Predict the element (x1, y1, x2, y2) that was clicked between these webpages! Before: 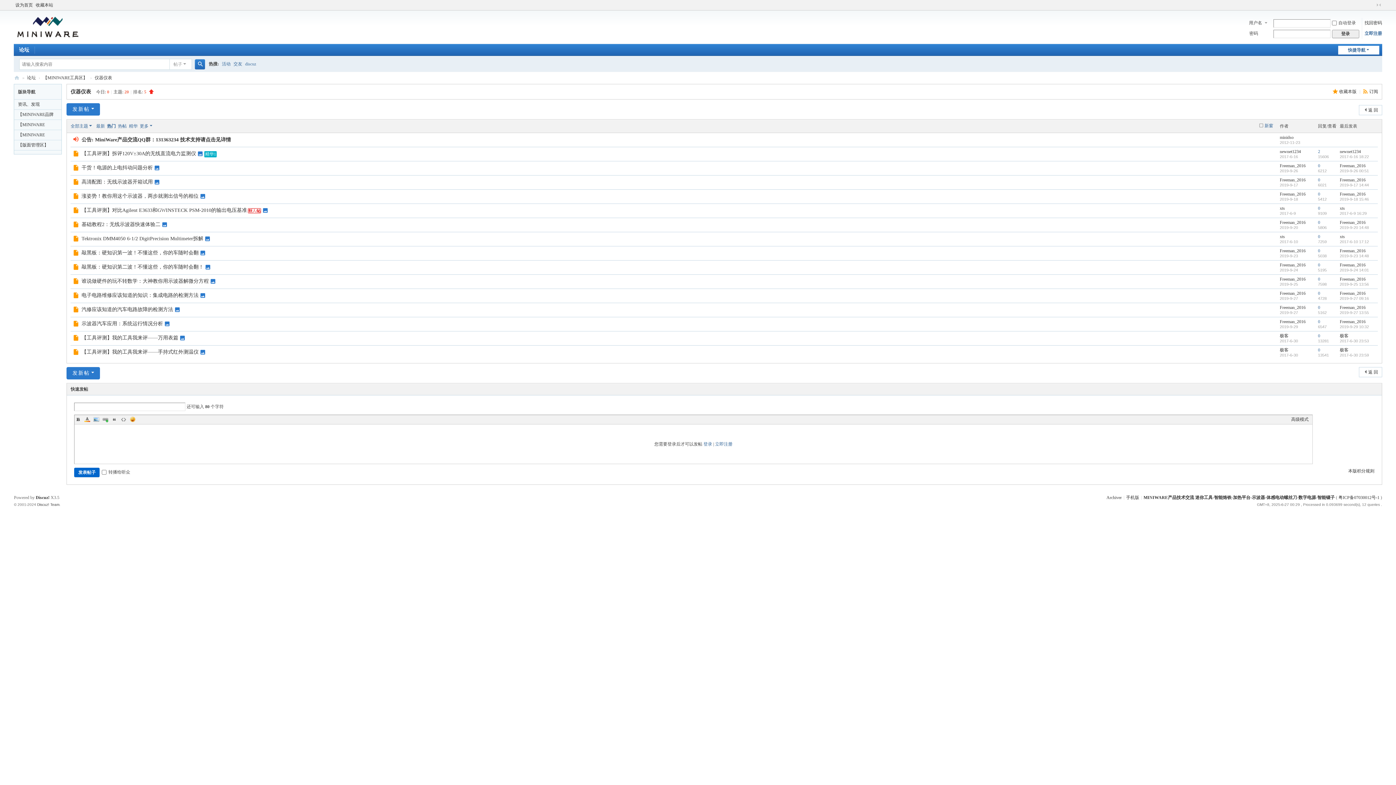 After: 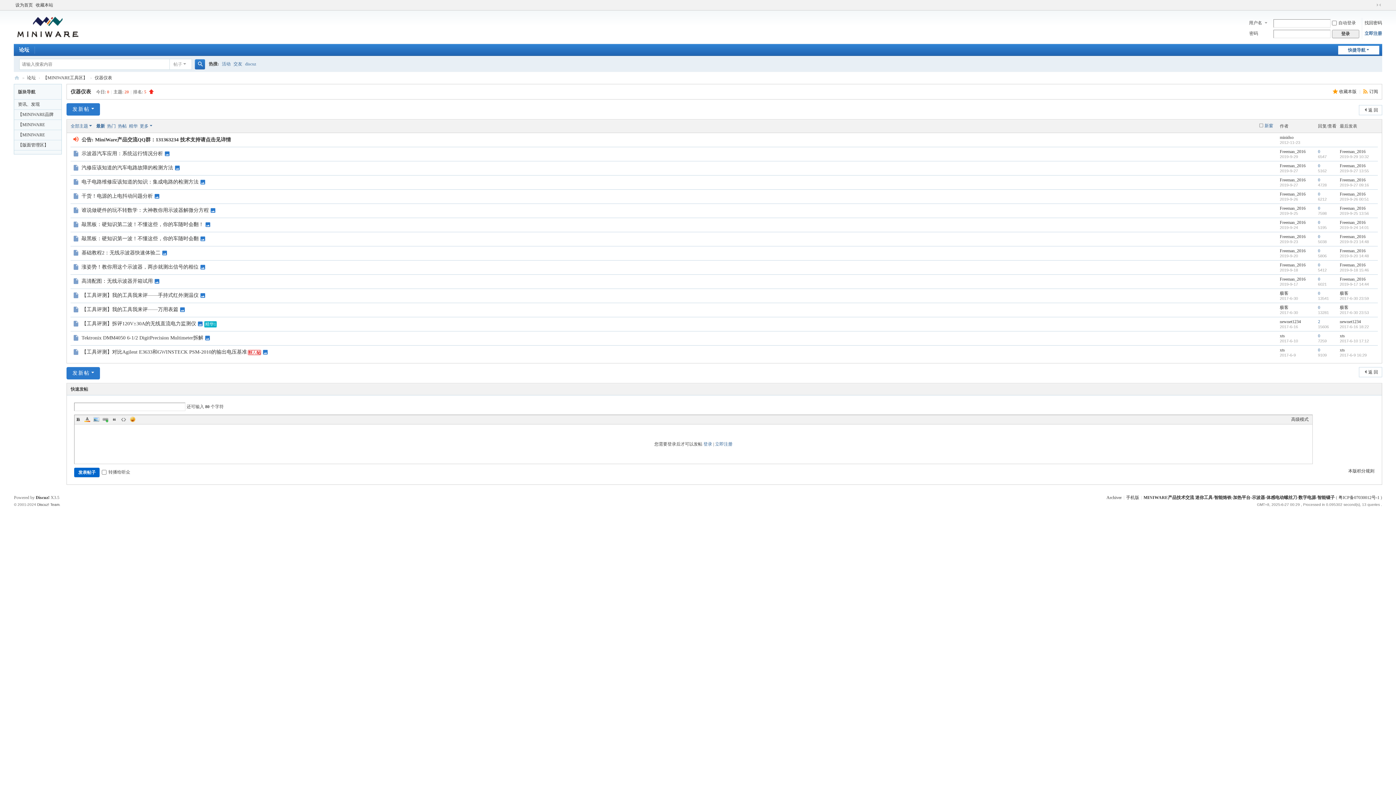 Action: label: 最新 bbox: (96, 123, 104, 128)